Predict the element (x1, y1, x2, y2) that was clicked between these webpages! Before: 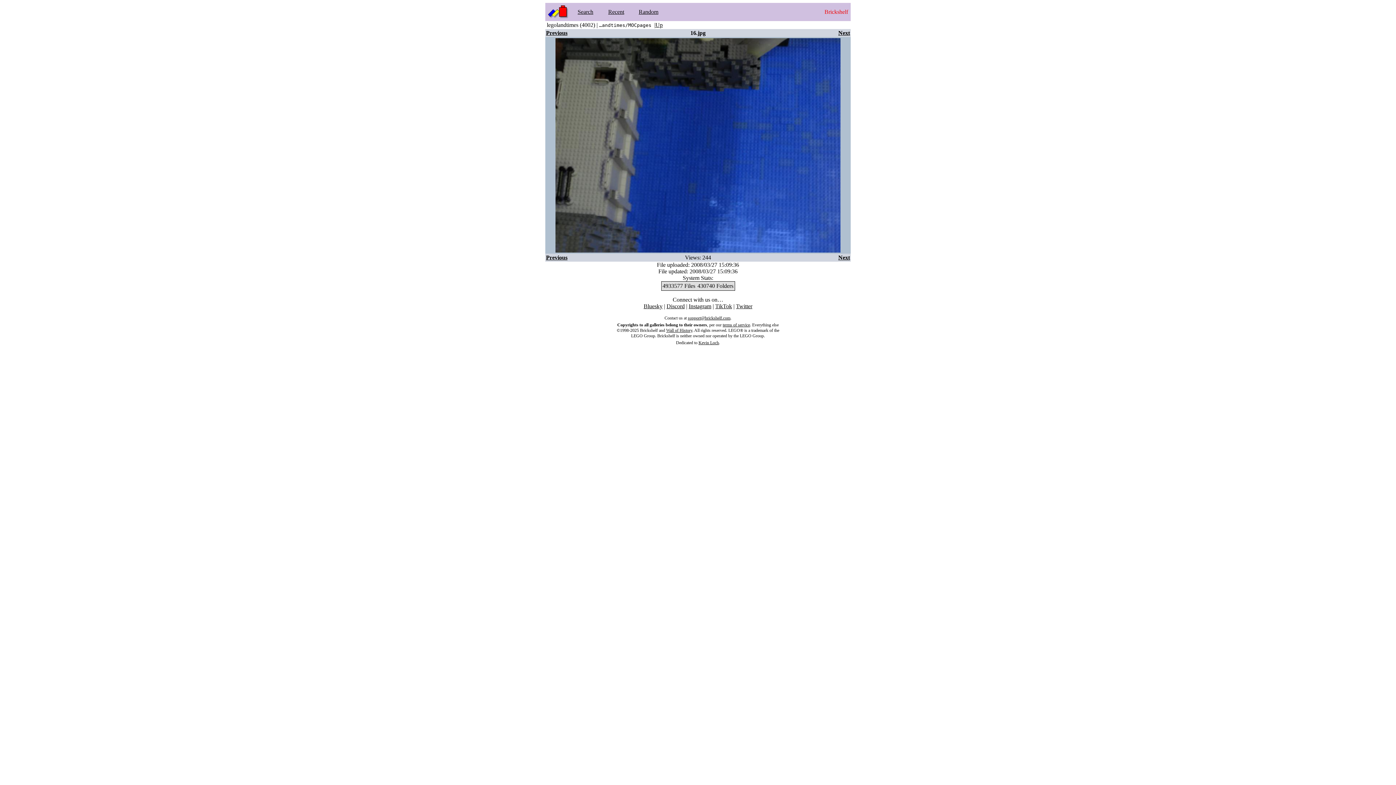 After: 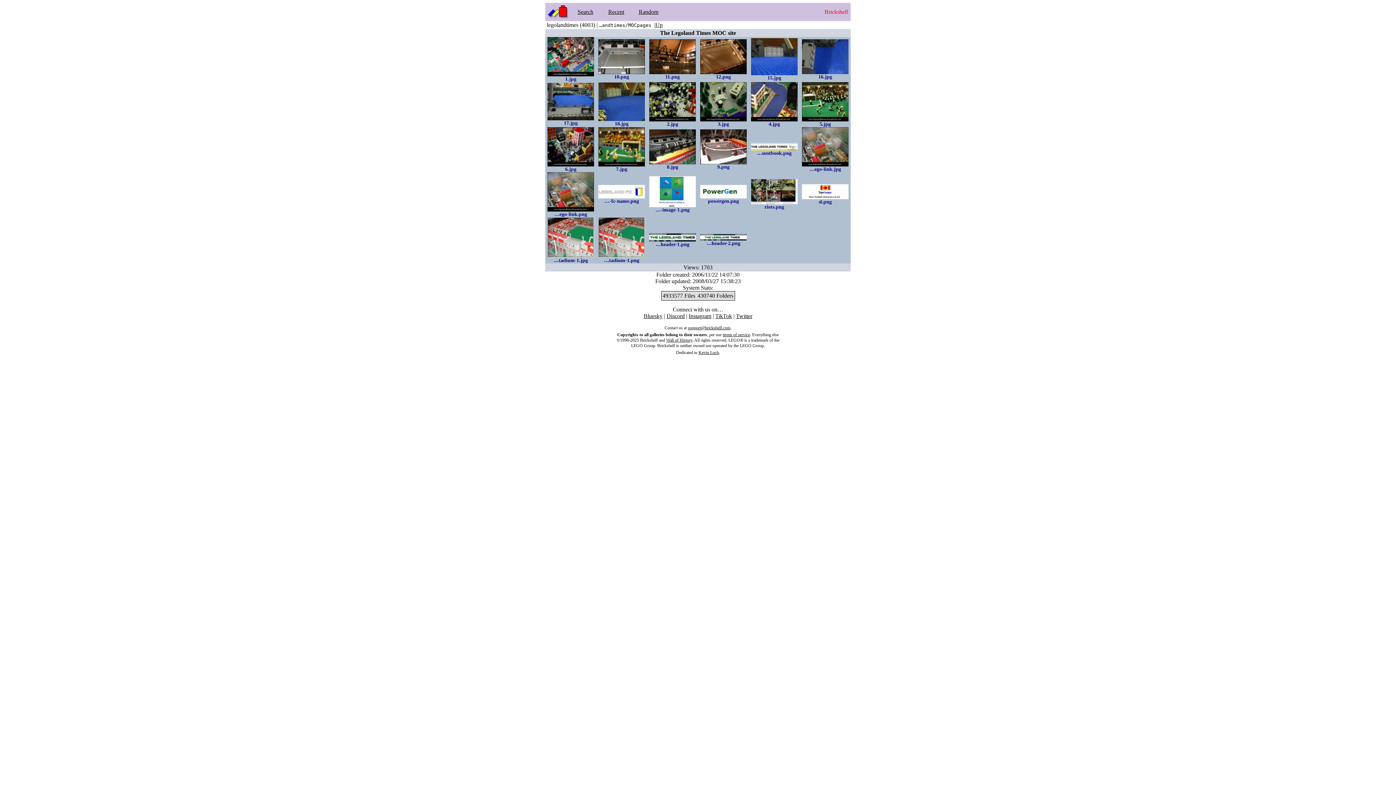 Action: label: Up bbox: (655, 21, 662, 28)